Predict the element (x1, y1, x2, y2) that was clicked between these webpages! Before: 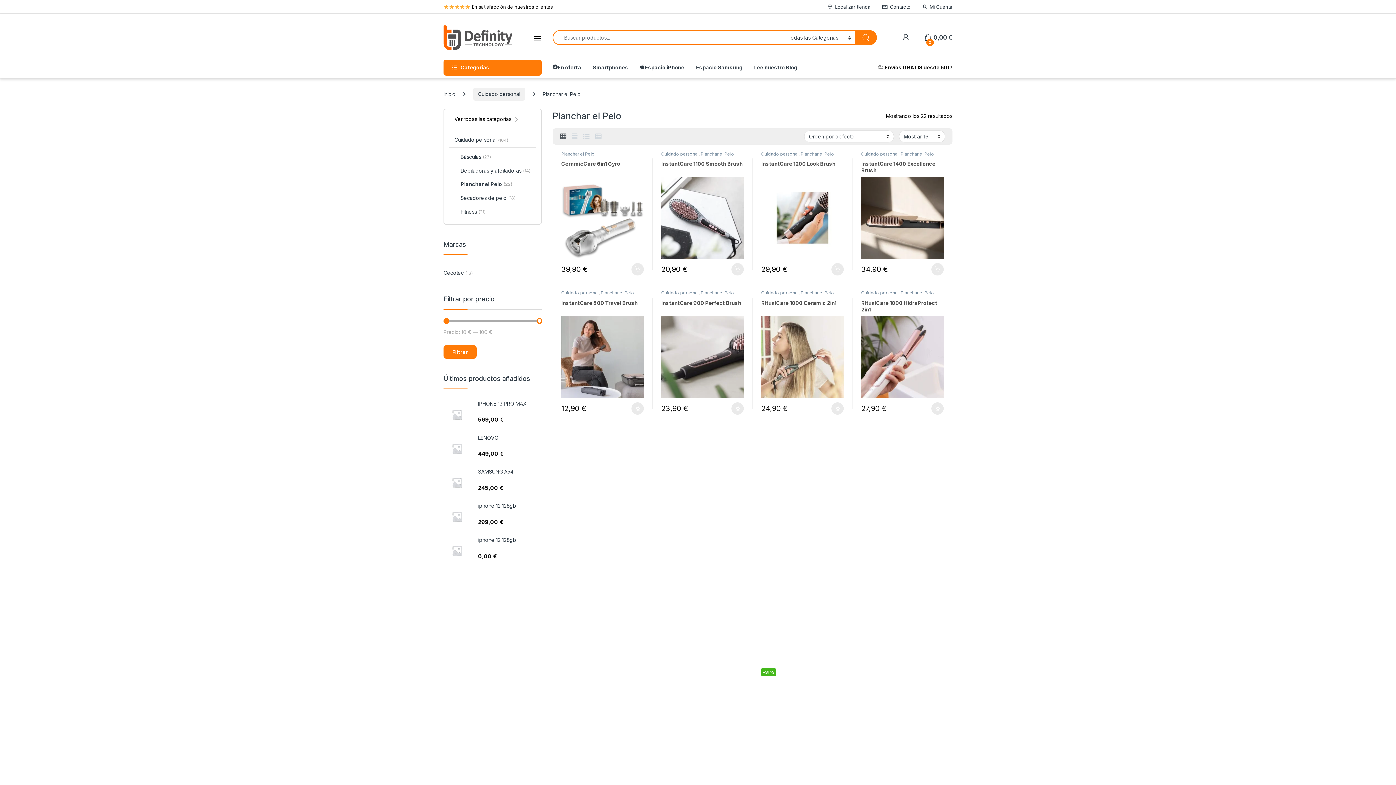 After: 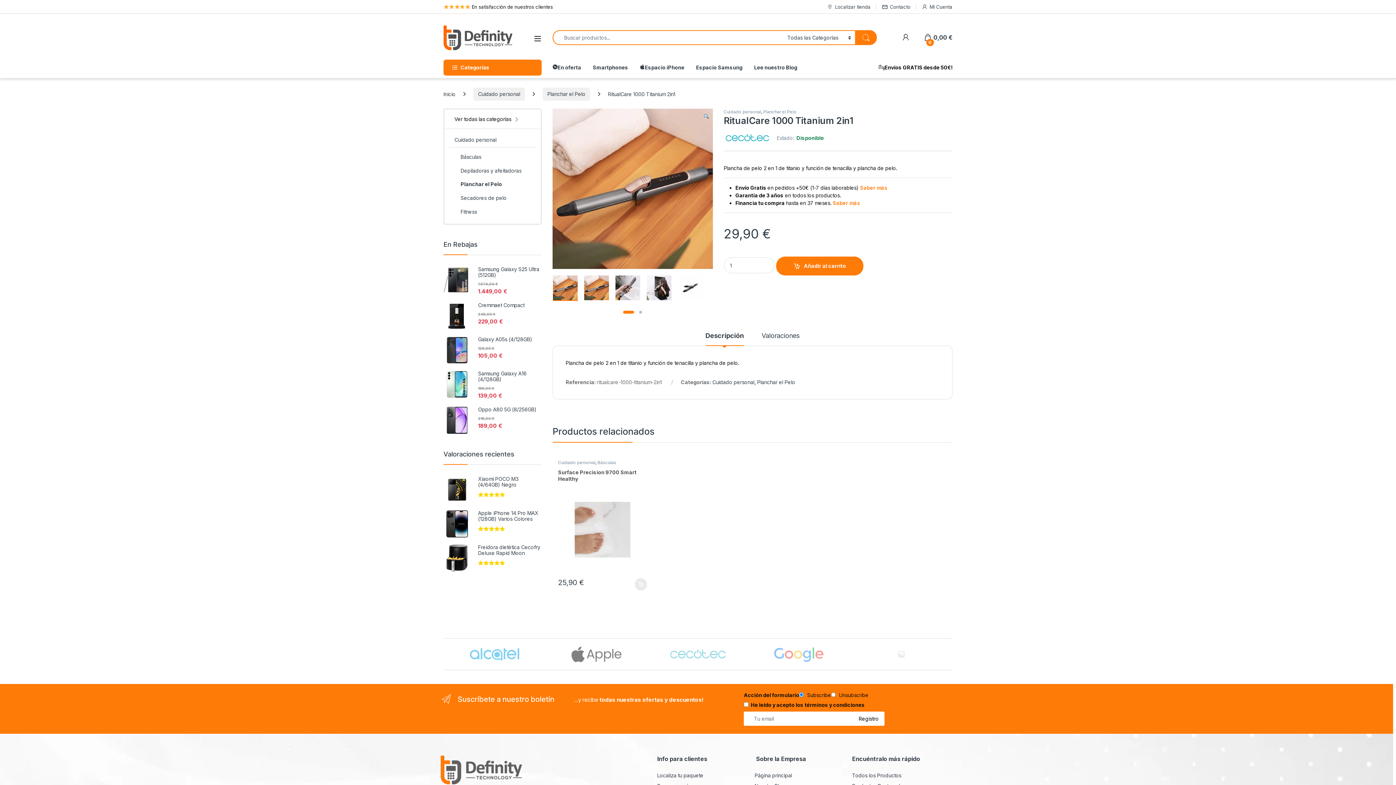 Action: label: RitualCare 1000 Titanium 2in1 bbox: (561, 439, 644, 537)